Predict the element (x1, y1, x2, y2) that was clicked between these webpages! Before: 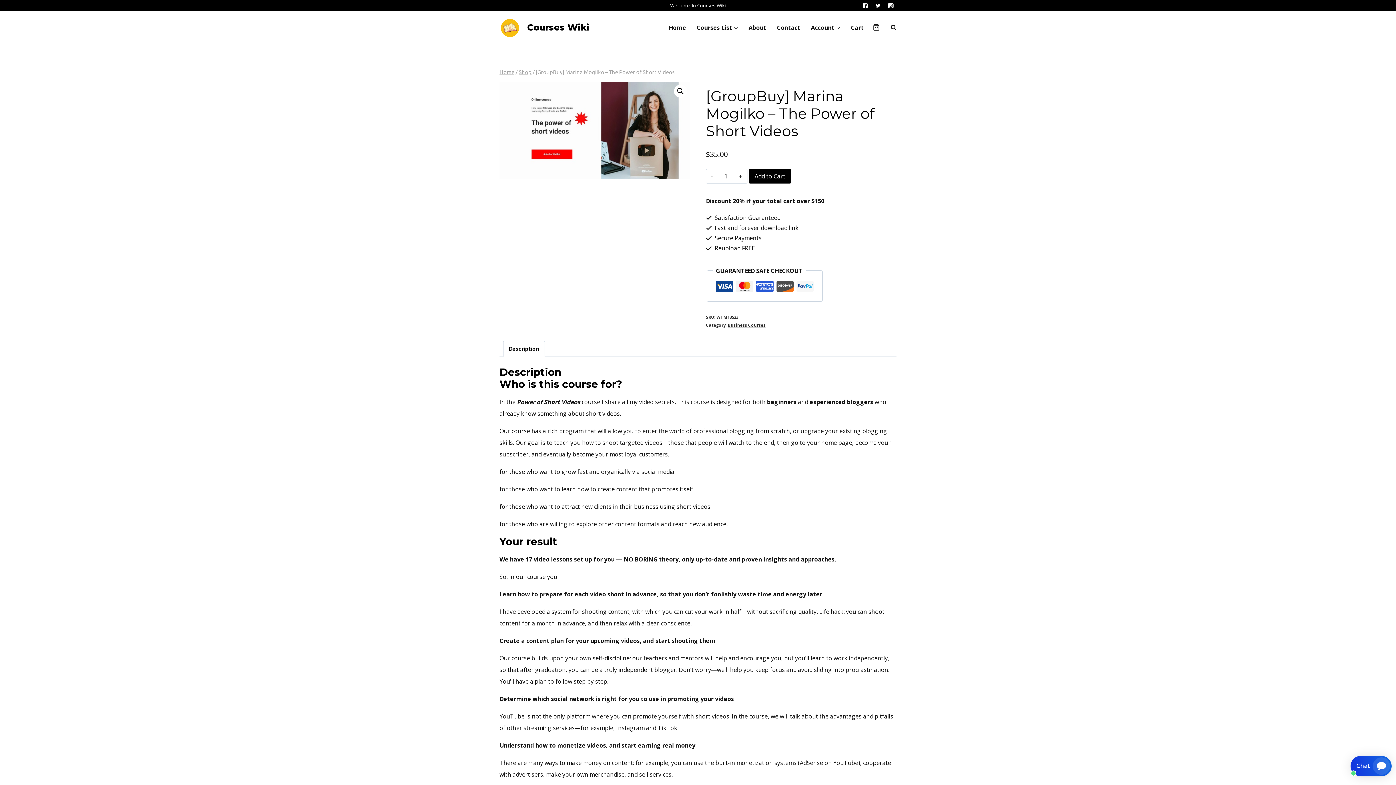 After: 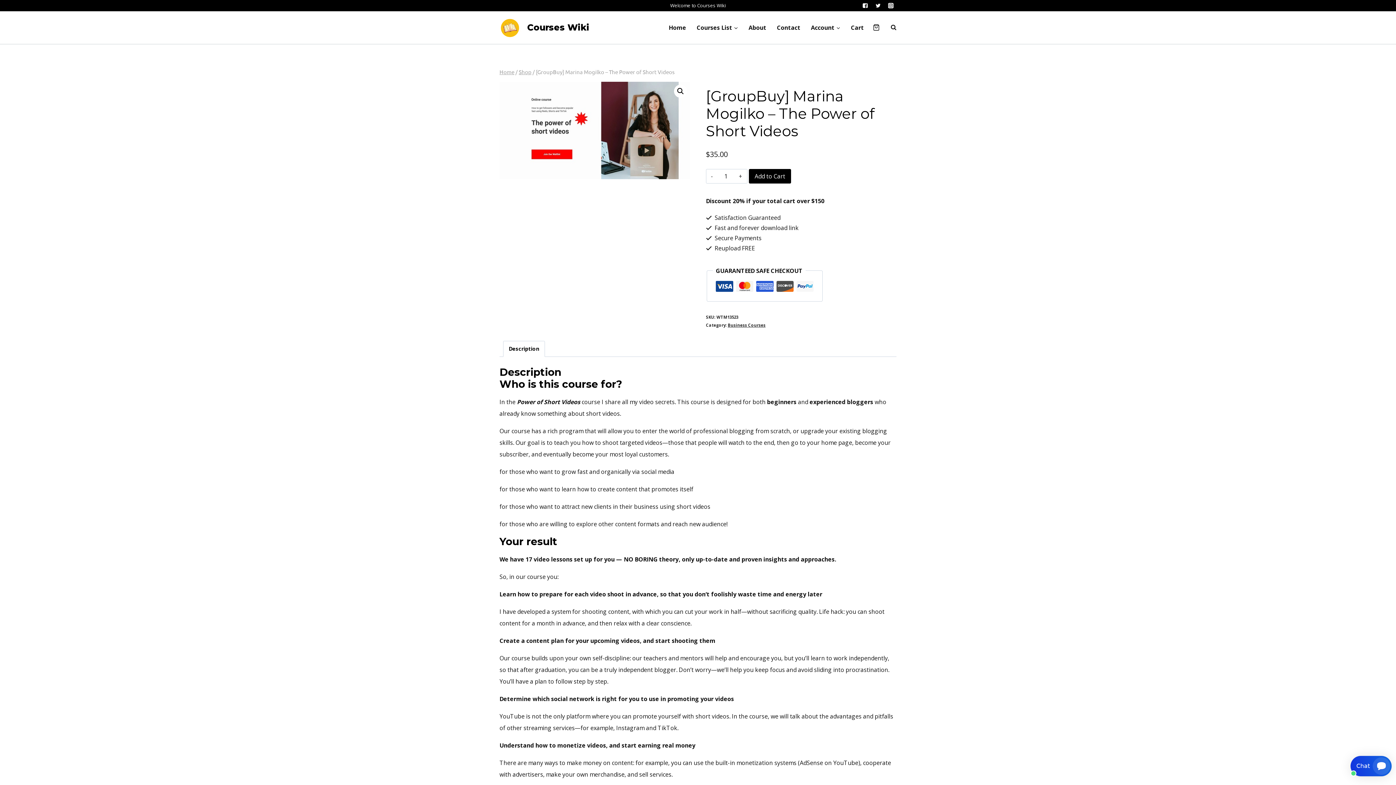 Action: label: "Instagram" bbox: (885, 0, 896, 11)